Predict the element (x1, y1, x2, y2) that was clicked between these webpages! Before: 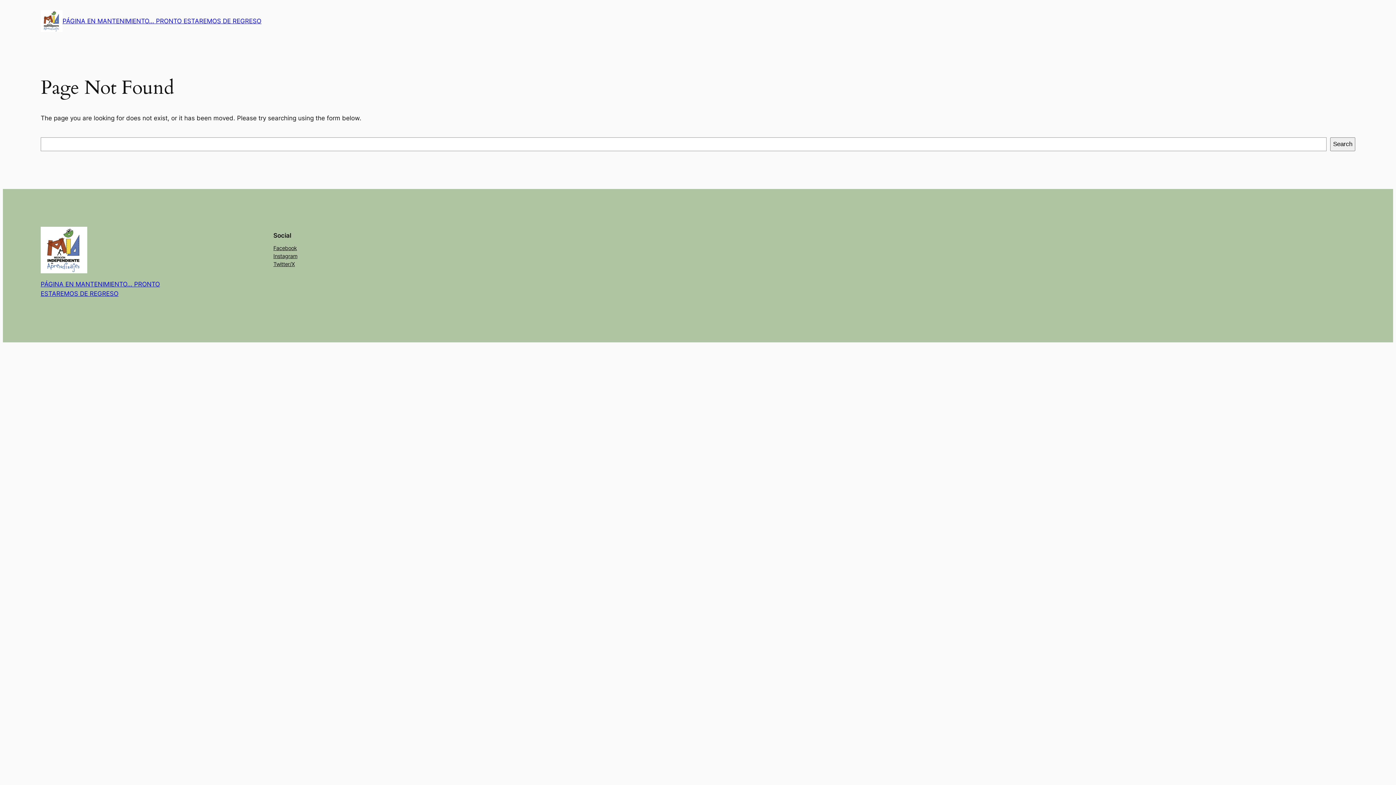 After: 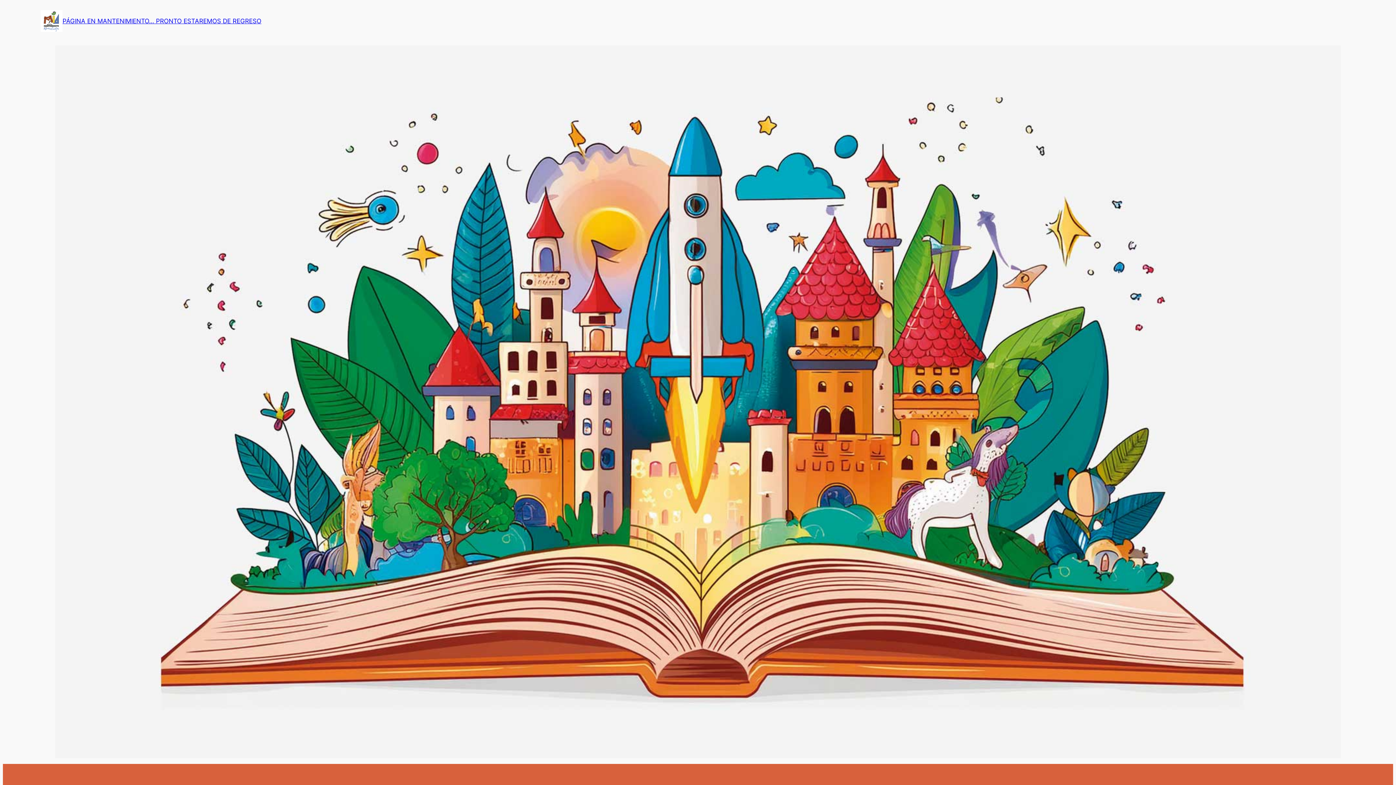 Action: bbox: (40, 10, 62, 32)